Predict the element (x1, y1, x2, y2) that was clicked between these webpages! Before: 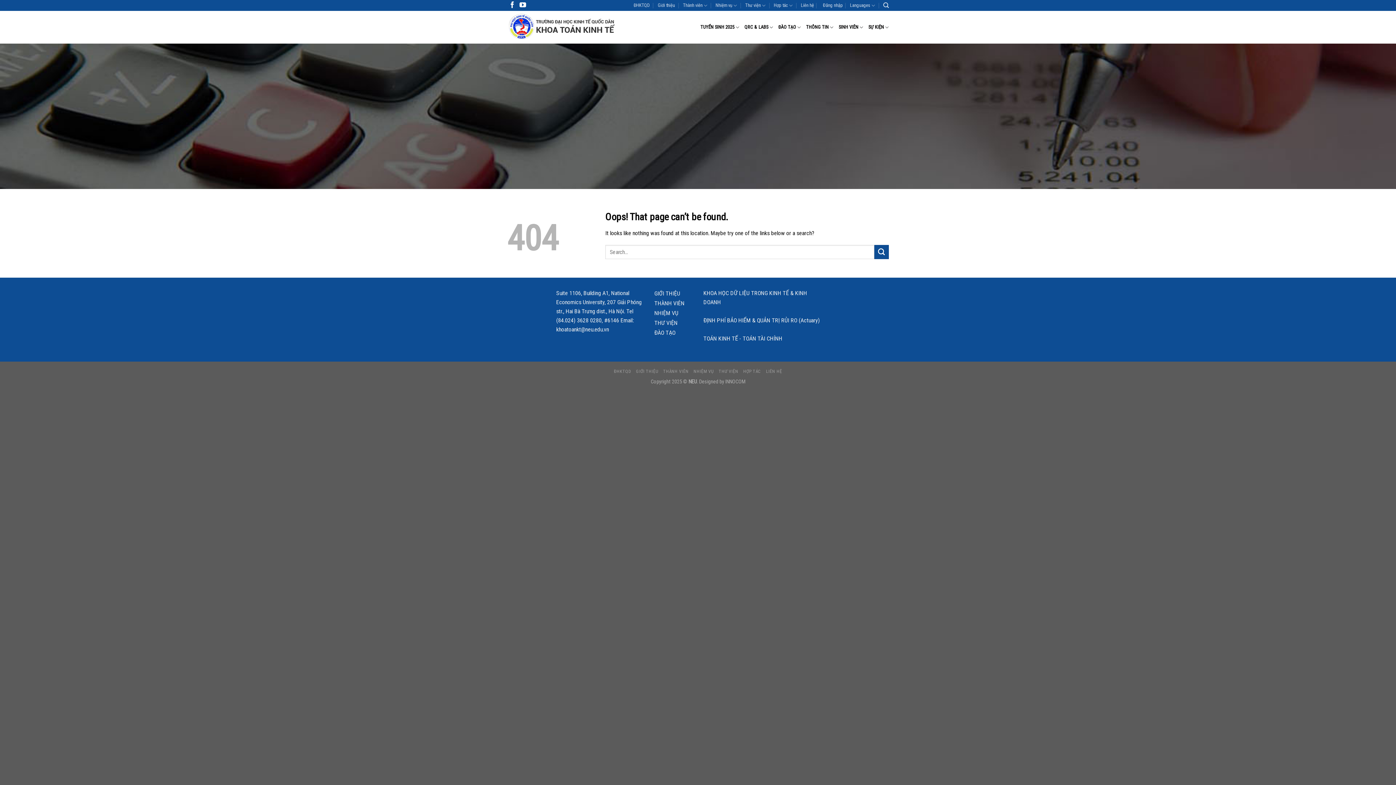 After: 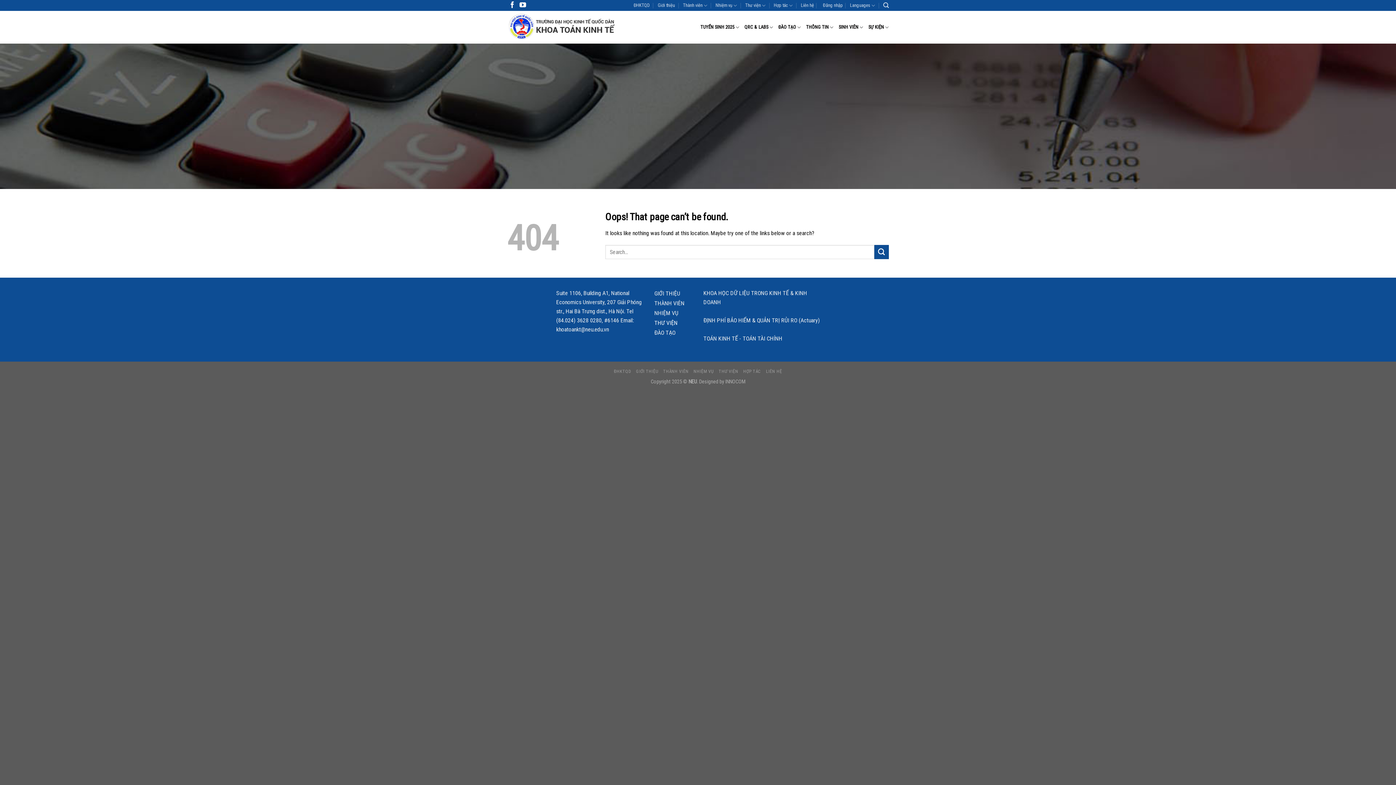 Action: label: THƯ VIỆN bbox: (654, 318, 677, 328)